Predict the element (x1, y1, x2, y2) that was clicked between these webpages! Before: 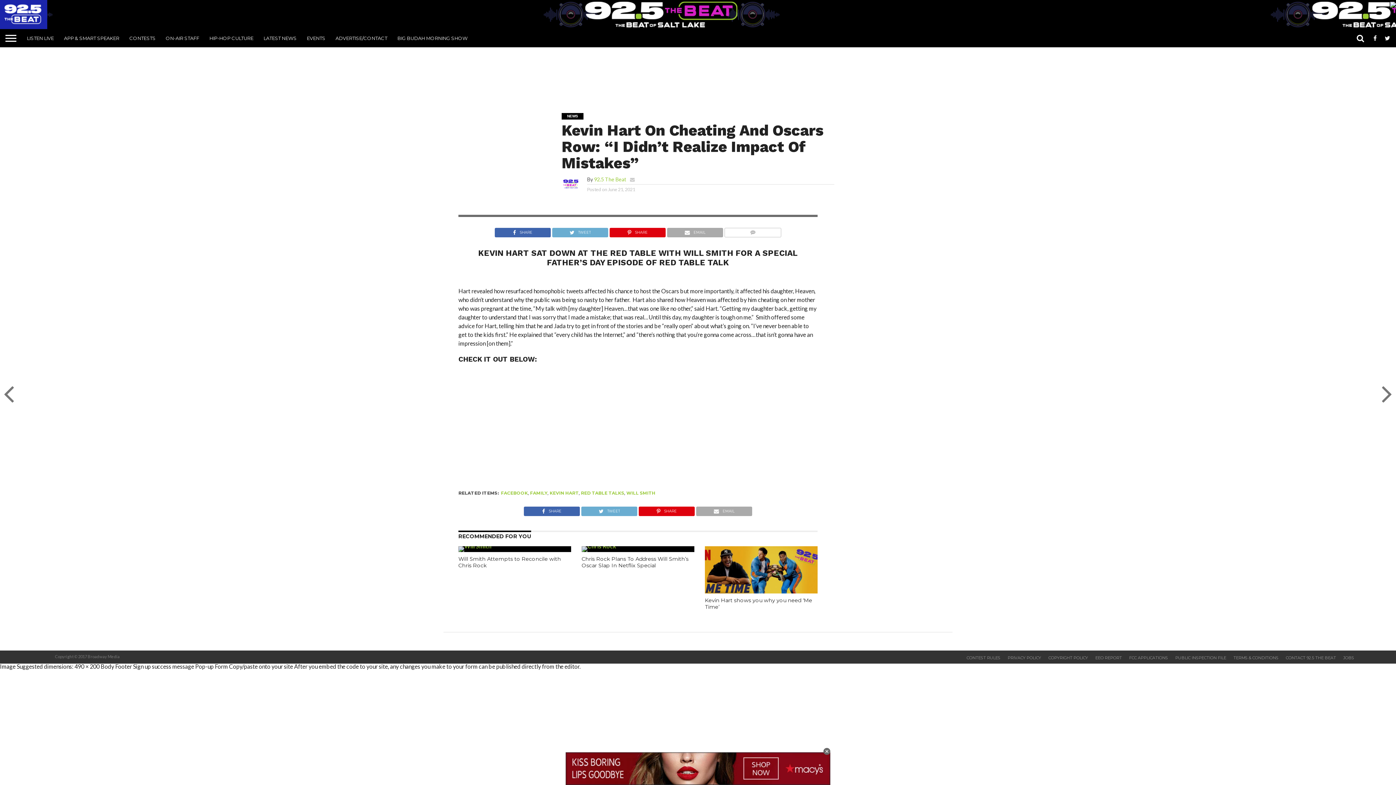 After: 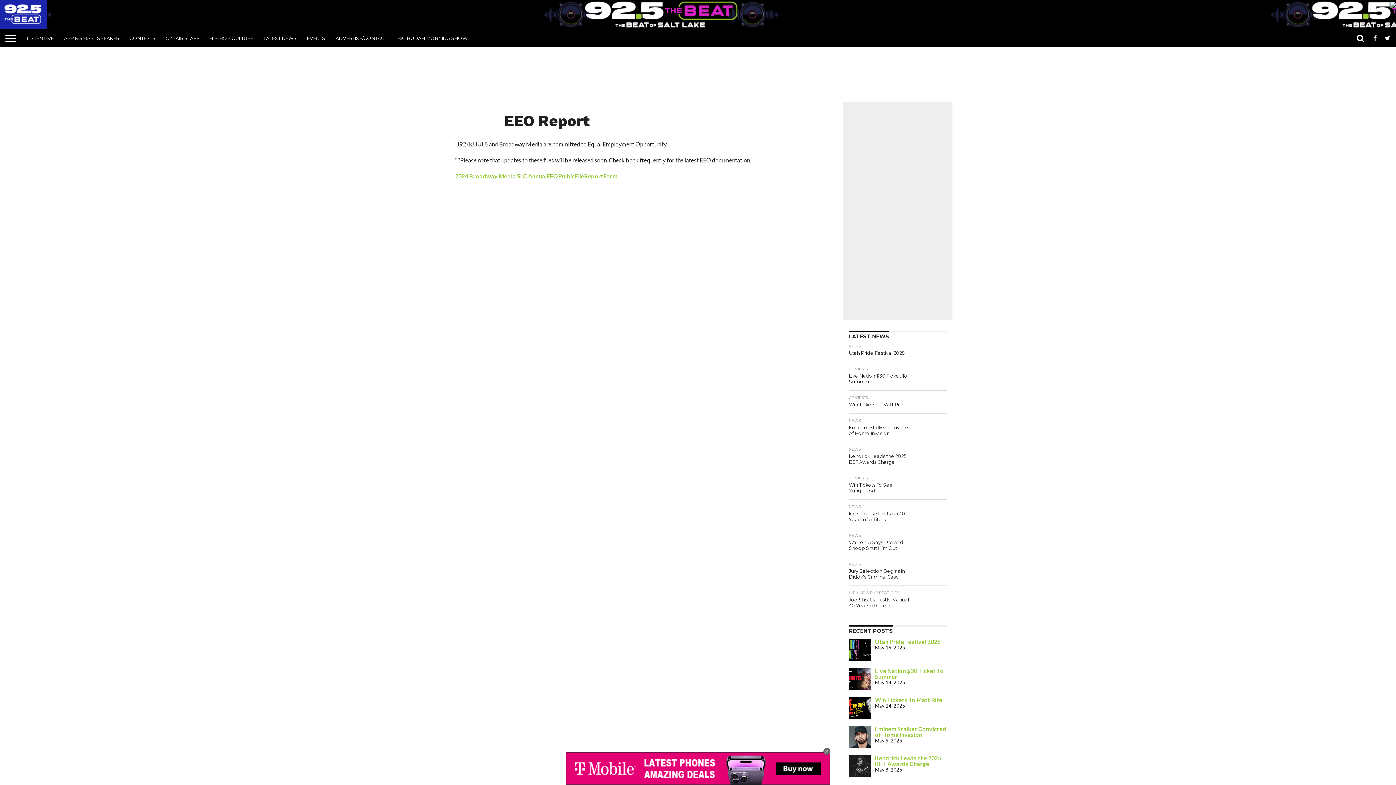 Action: label: EEO REPORT bbox: (1095, 655, 1122, 660)